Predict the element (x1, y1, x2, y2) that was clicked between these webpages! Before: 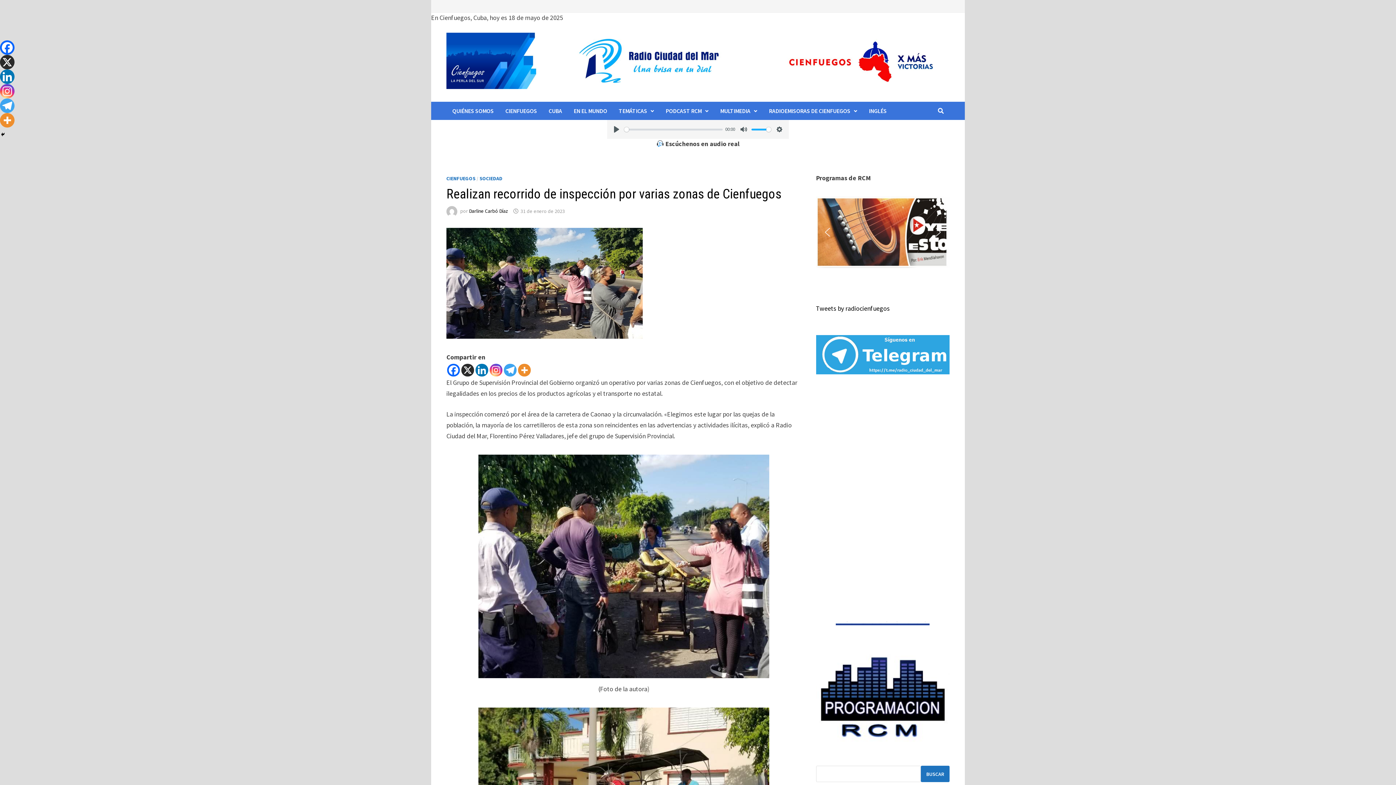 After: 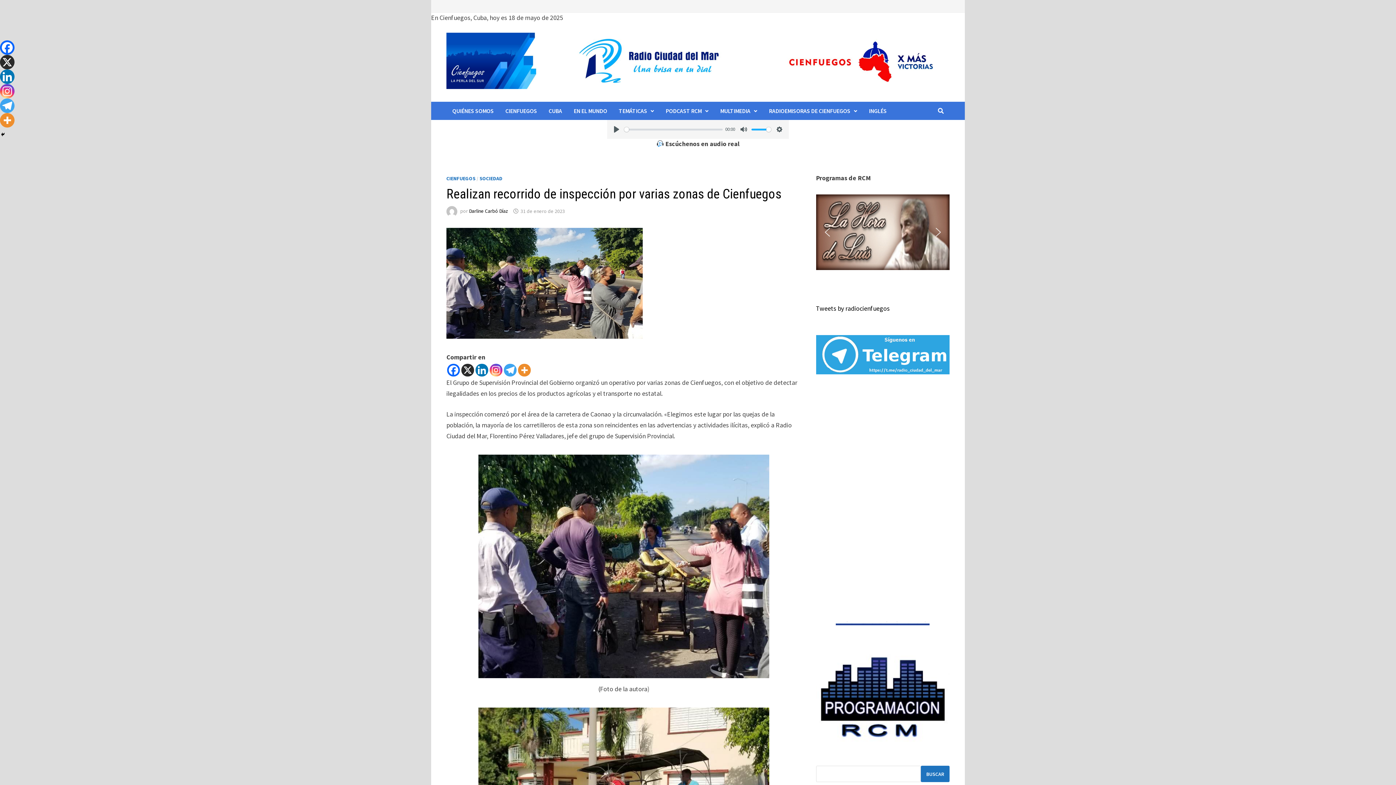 Action: bbox: (0, 84, 14, 98) label: Instagram